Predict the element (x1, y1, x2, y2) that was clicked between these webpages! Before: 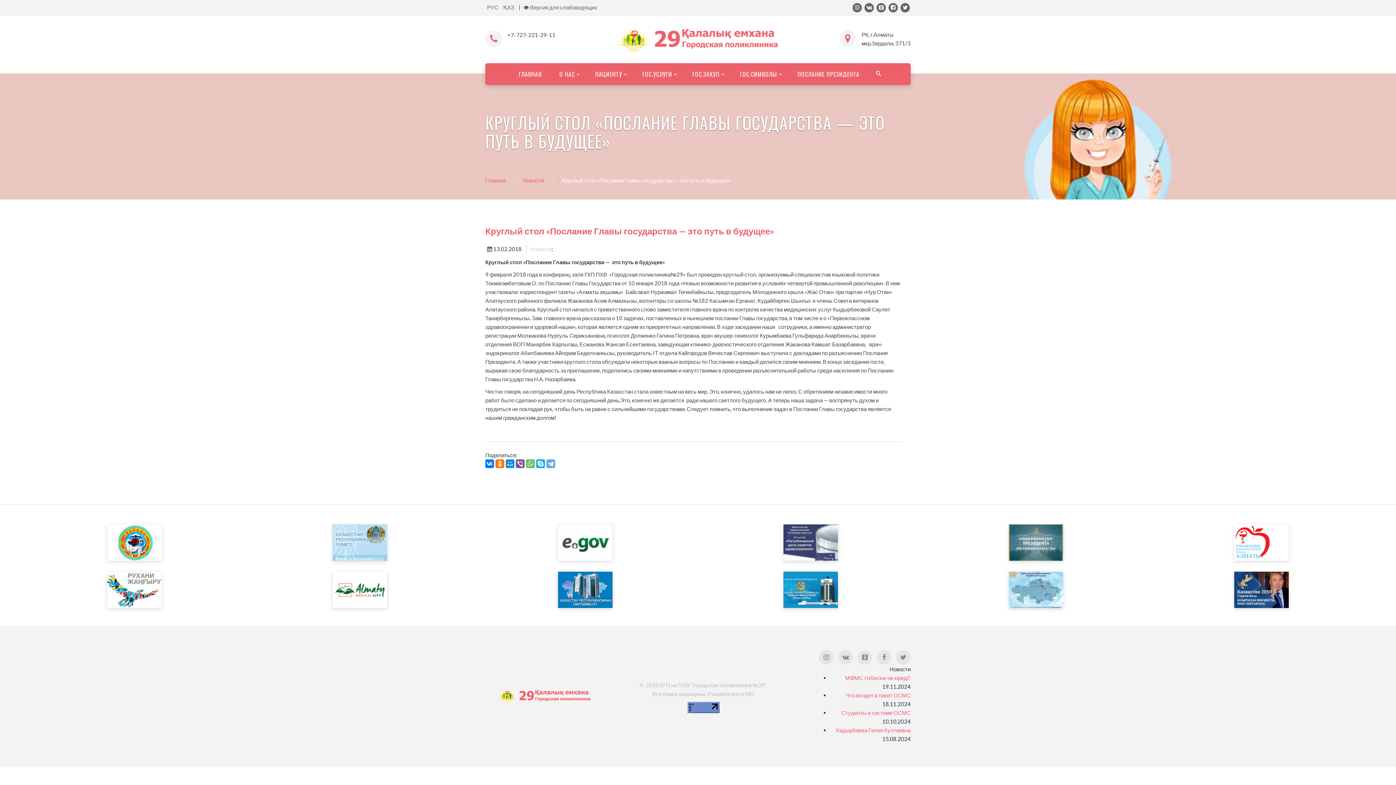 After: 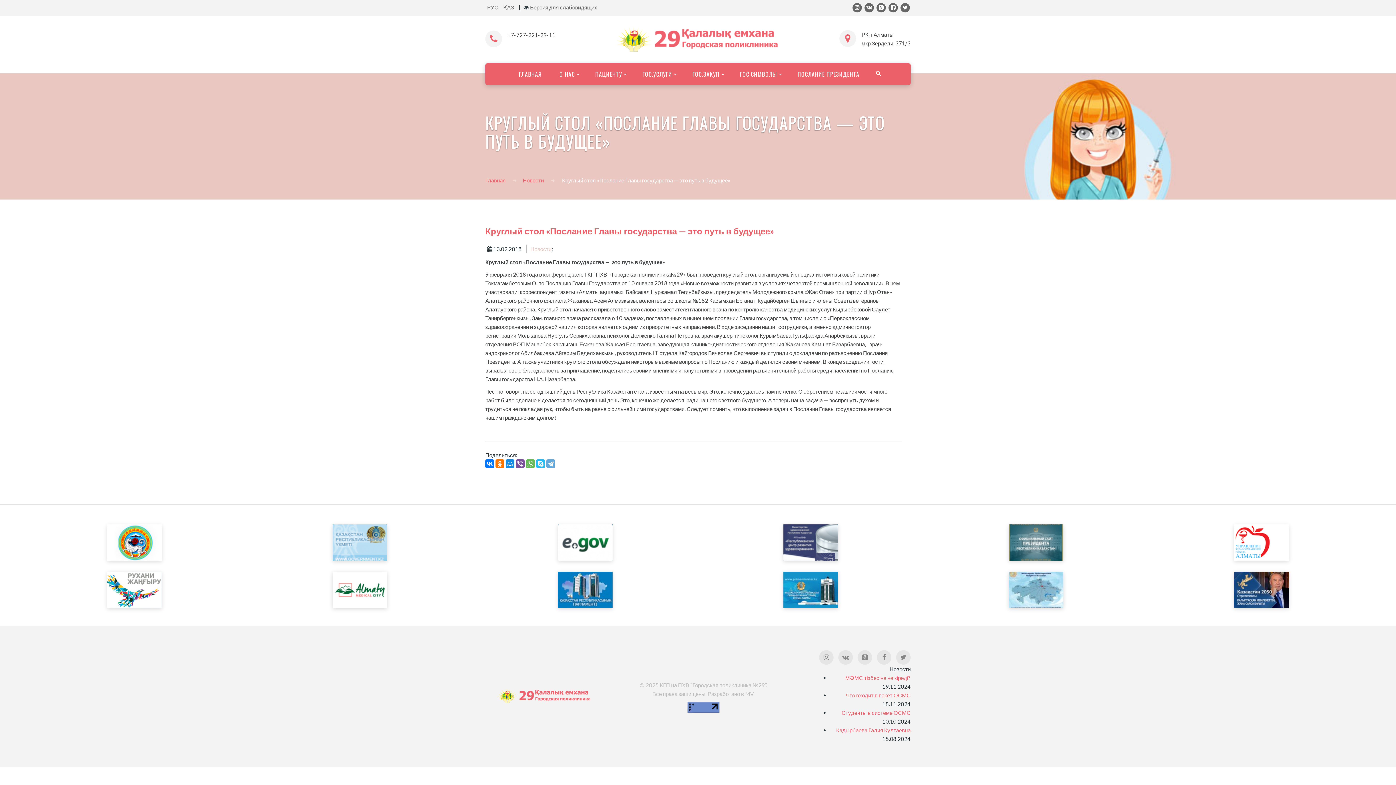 Action: bbox: (536, 459, 545, 468)